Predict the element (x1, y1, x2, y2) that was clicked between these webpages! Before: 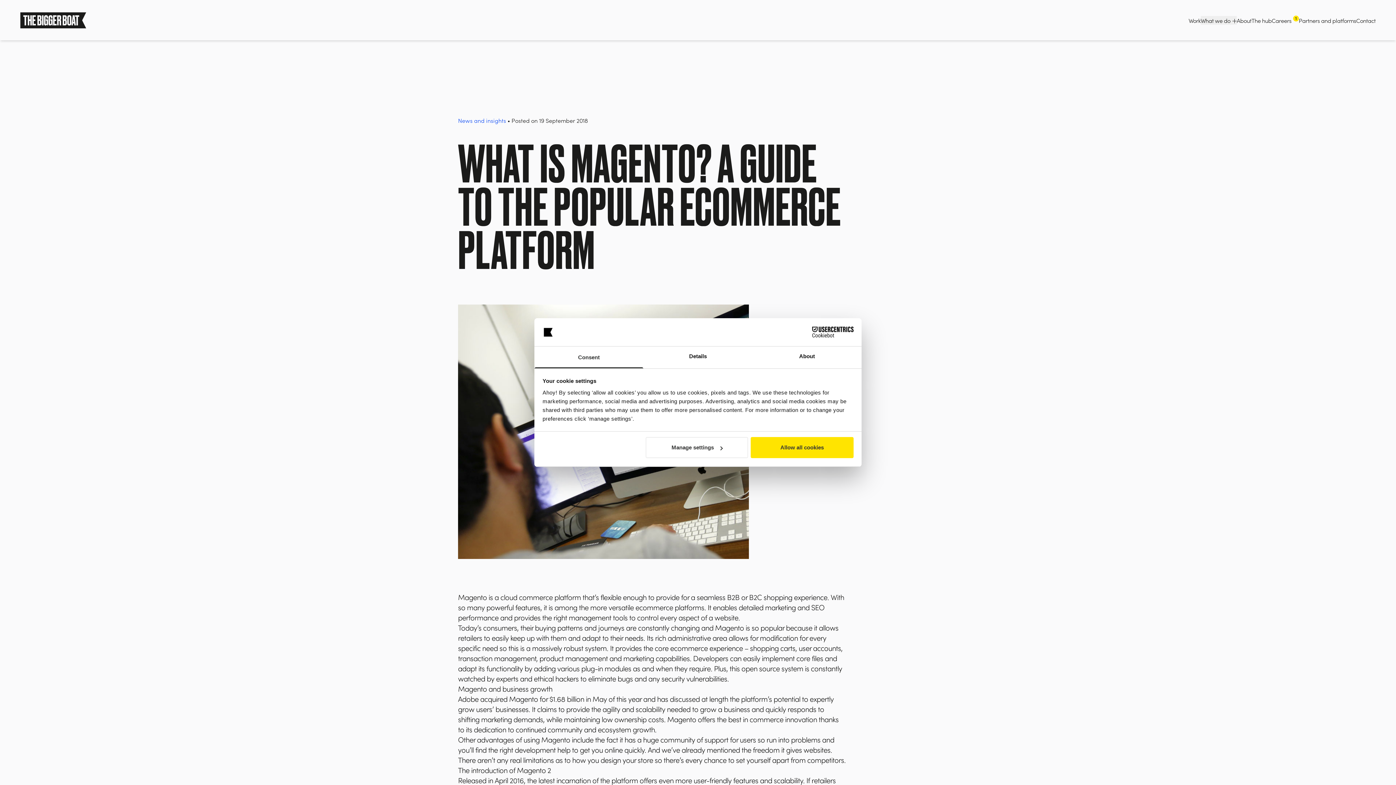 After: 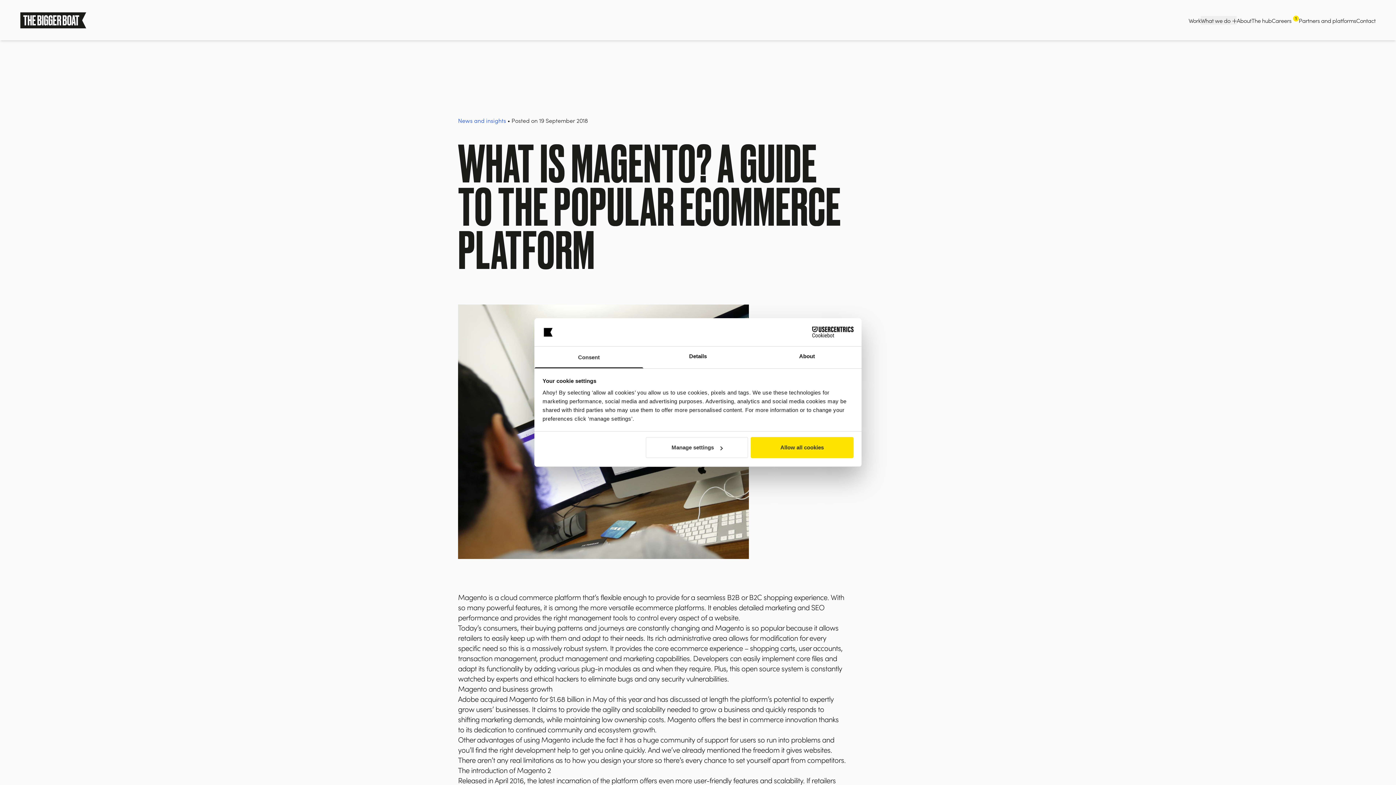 Action: bbox: (534, 346, 643, 368) label: Consent